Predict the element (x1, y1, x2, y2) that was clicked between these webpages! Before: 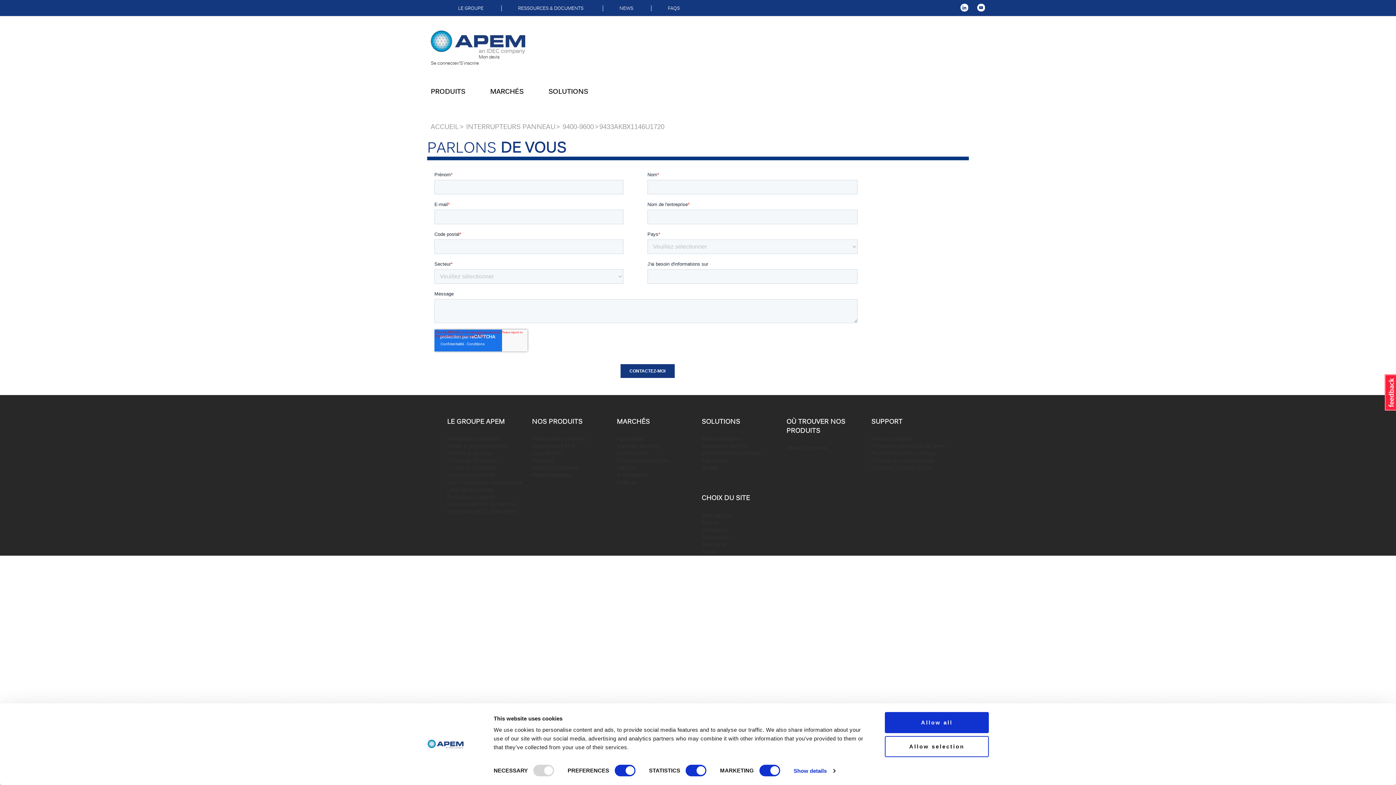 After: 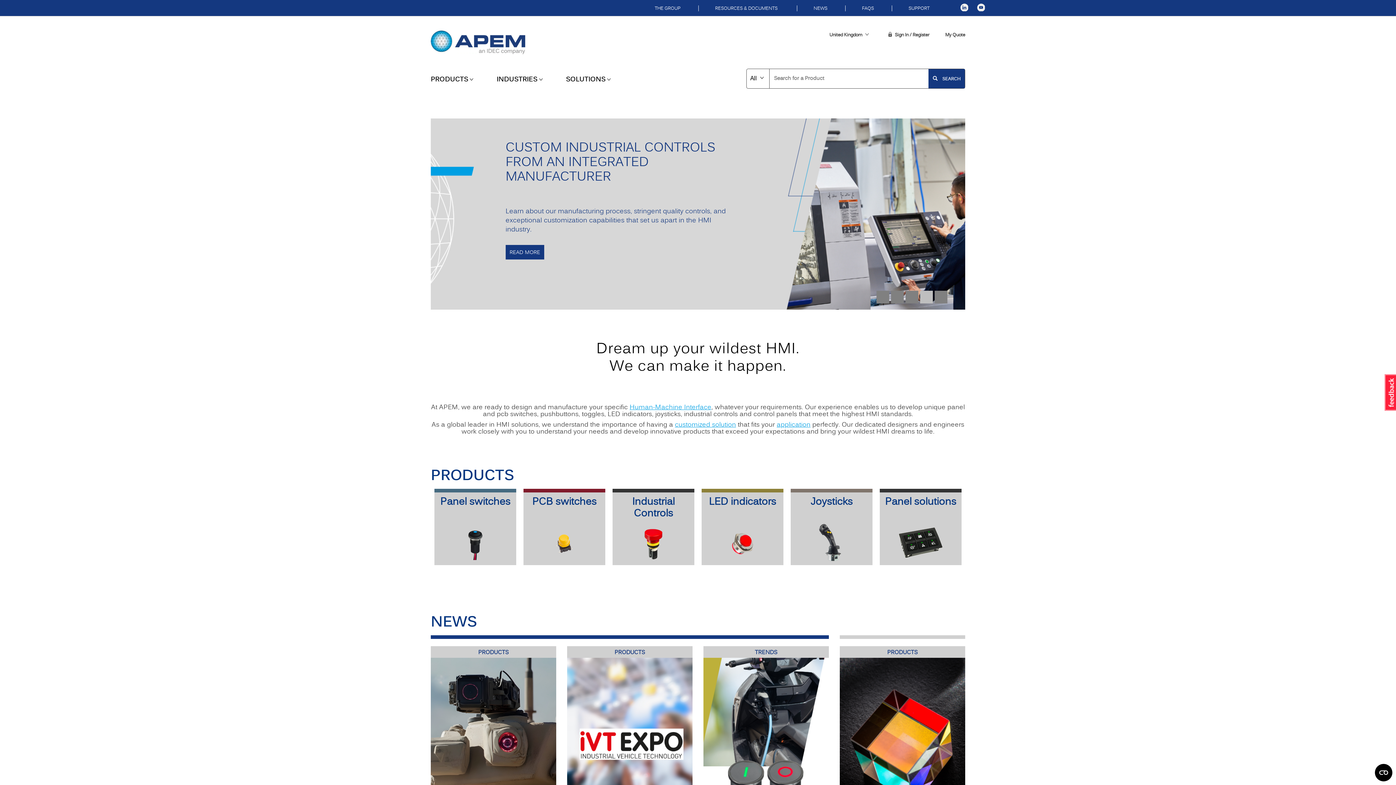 Action: label: Royaume-Uni bbox: (701, 534, 734, 541)